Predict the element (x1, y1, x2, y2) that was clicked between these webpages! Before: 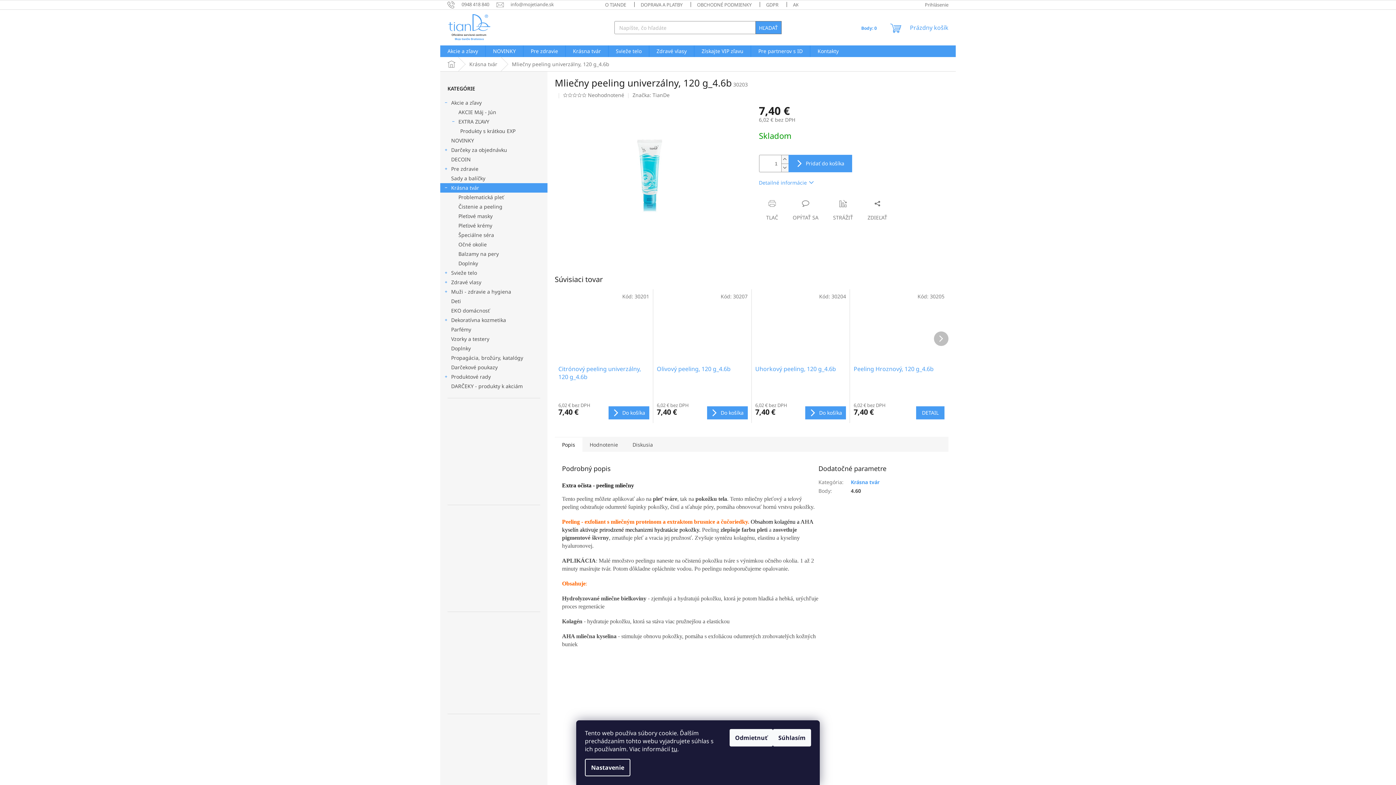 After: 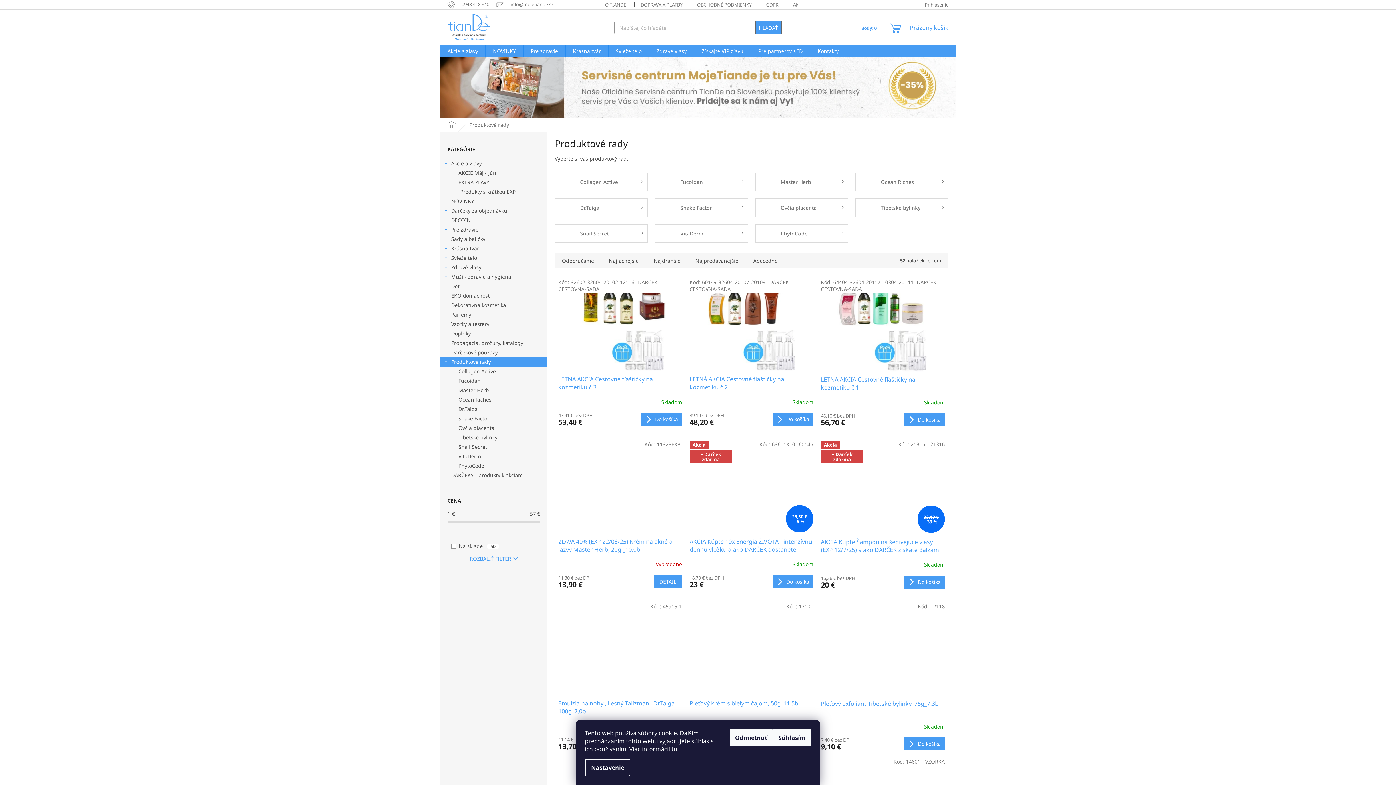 Action: bbox: (440, 372, 547, 381) label: Produktové rady
 